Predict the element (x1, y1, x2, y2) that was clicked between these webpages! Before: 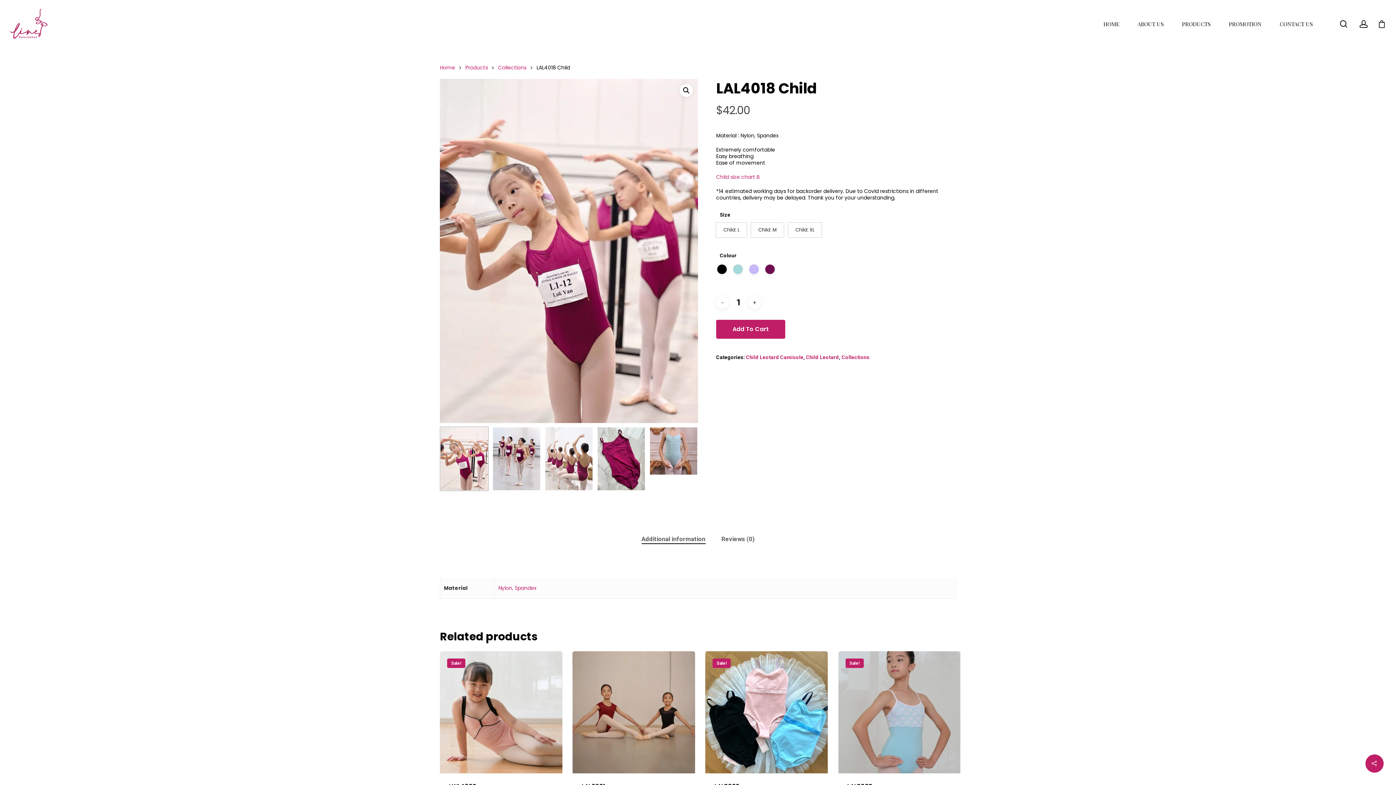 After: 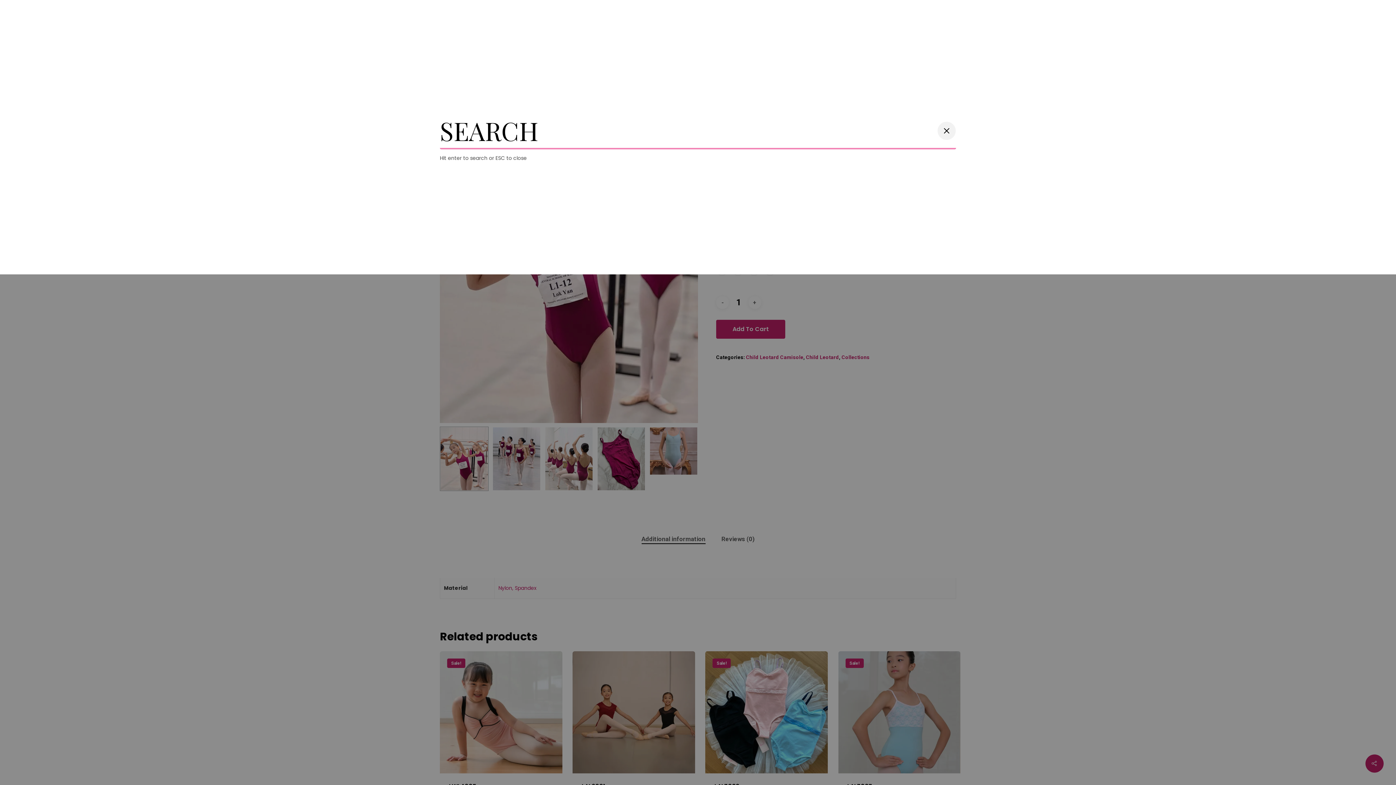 Action: bbox: (1340, 20, 1349, 27)